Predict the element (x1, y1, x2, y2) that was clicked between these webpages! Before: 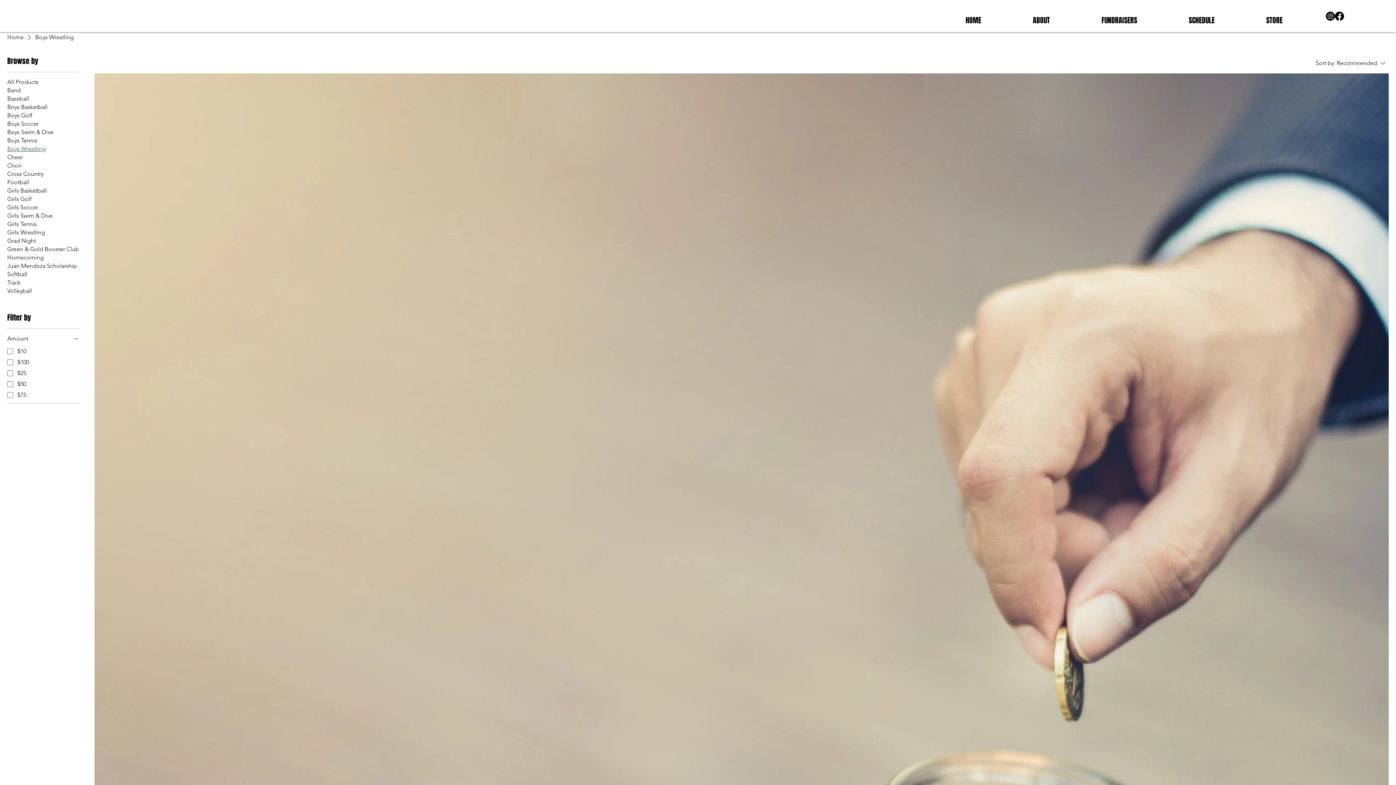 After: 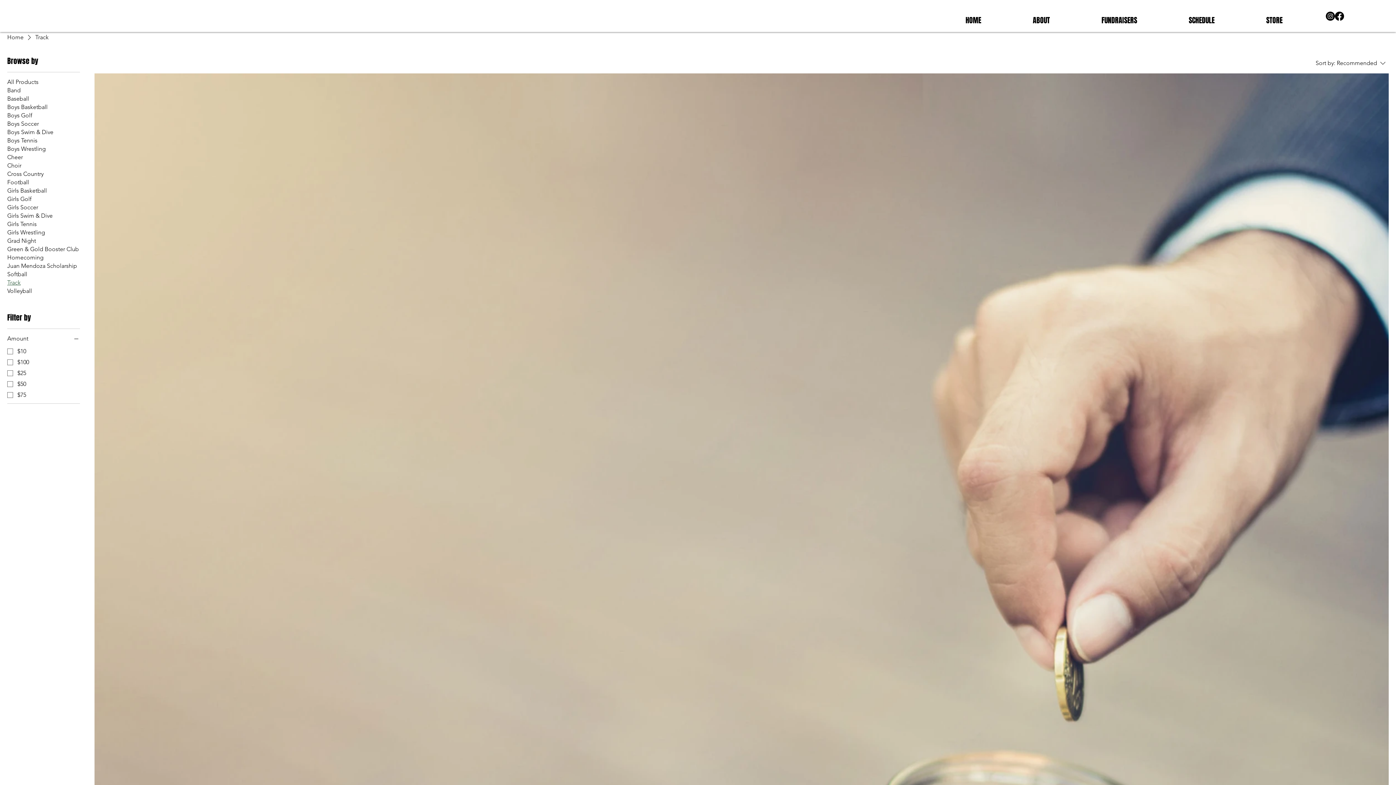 Action: label: Track bbox: (7, 279, 20, 286)